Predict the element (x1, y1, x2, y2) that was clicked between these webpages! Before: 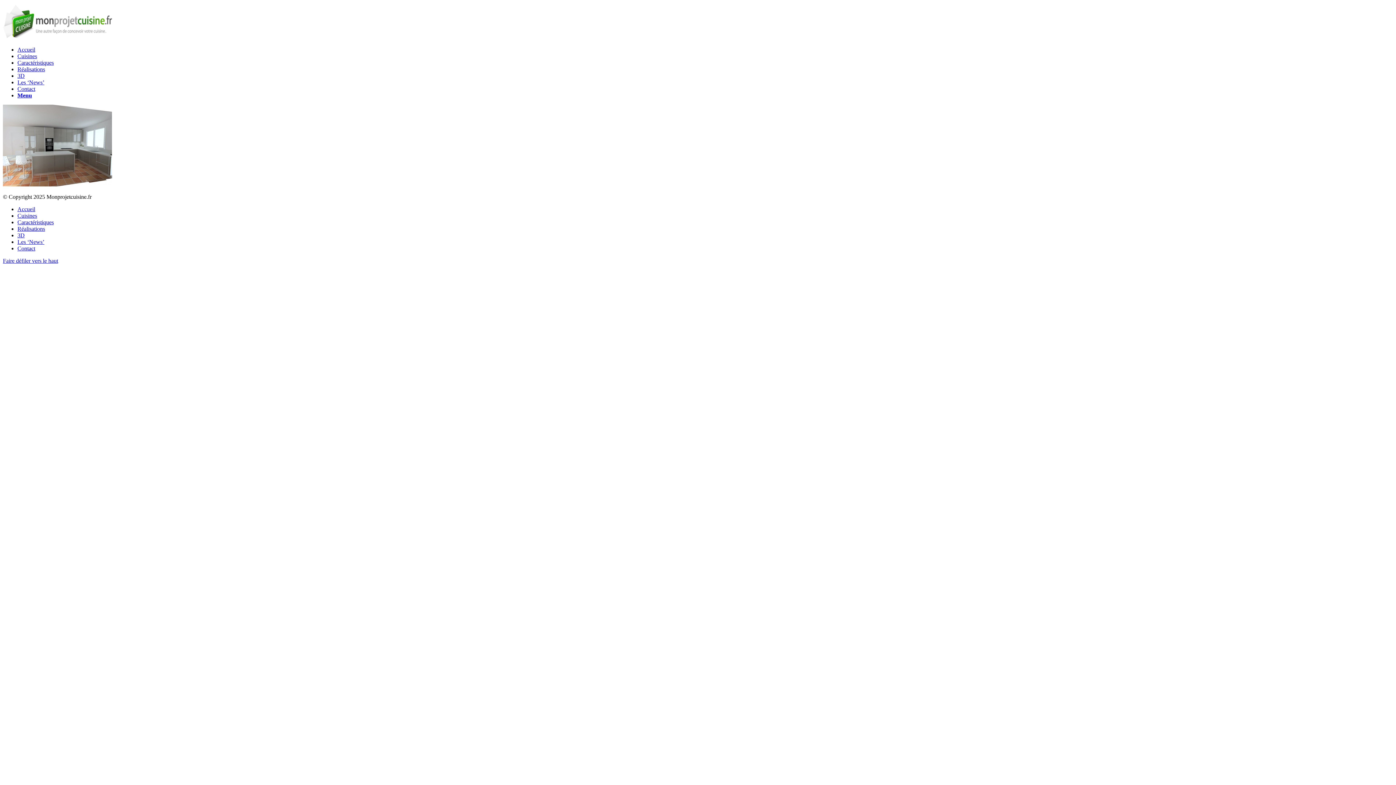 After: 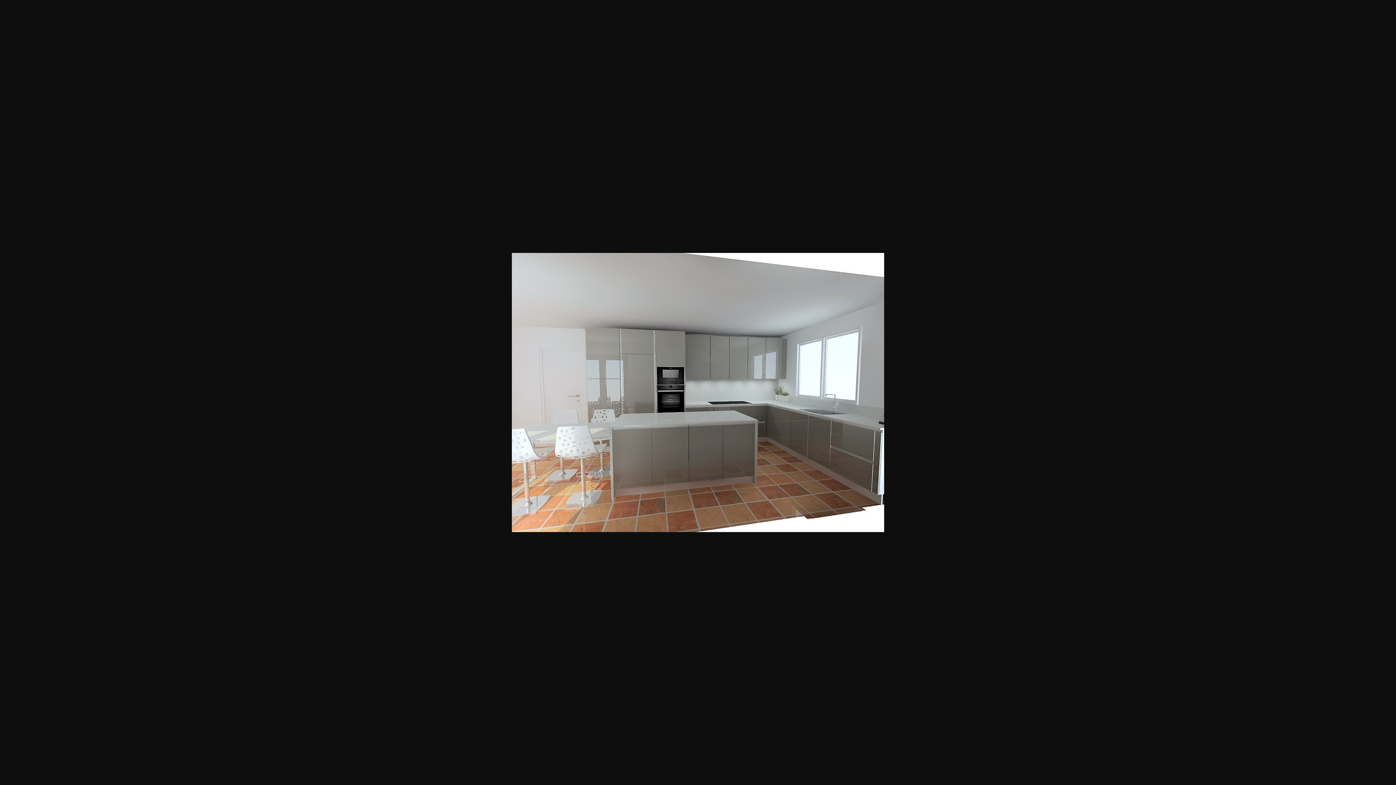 Action: bbox: (2, 181, 112, 187)